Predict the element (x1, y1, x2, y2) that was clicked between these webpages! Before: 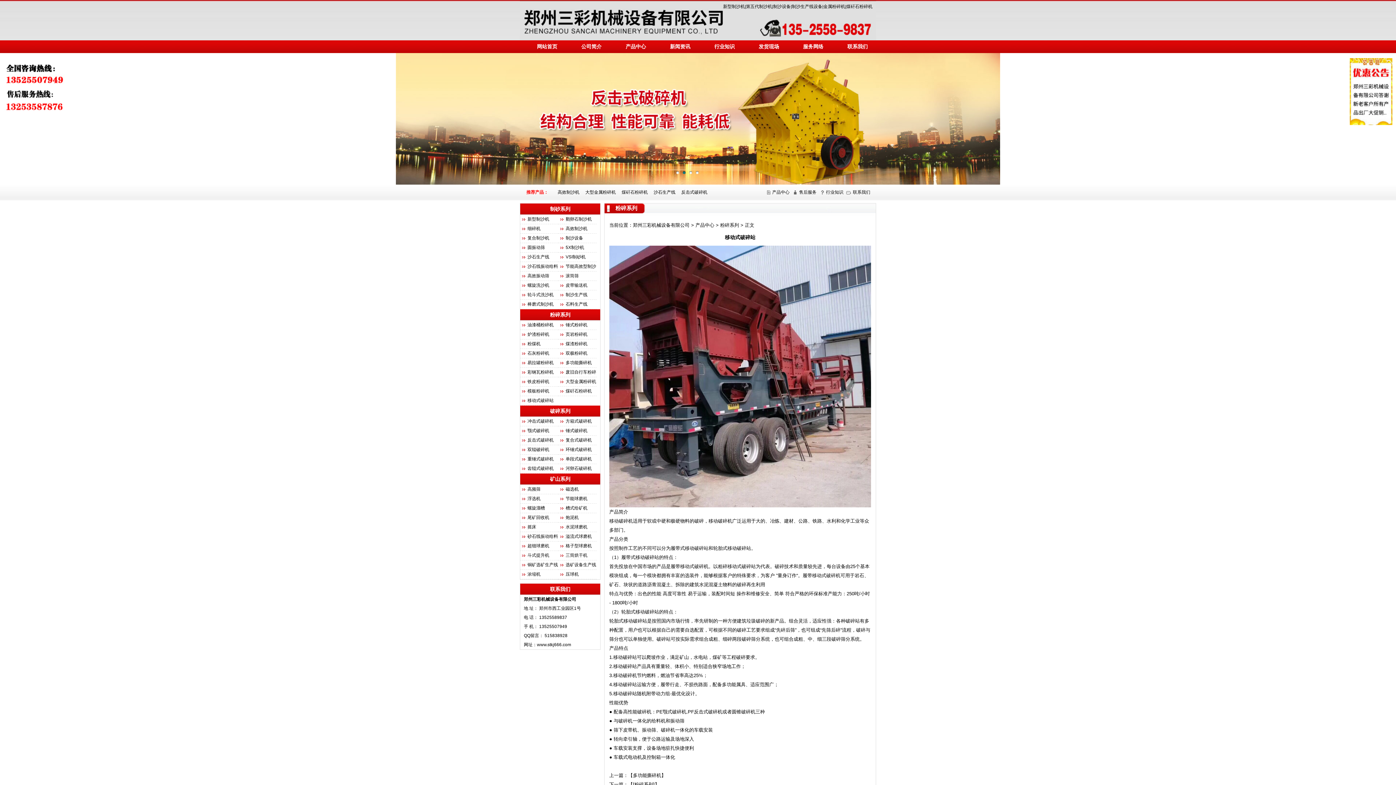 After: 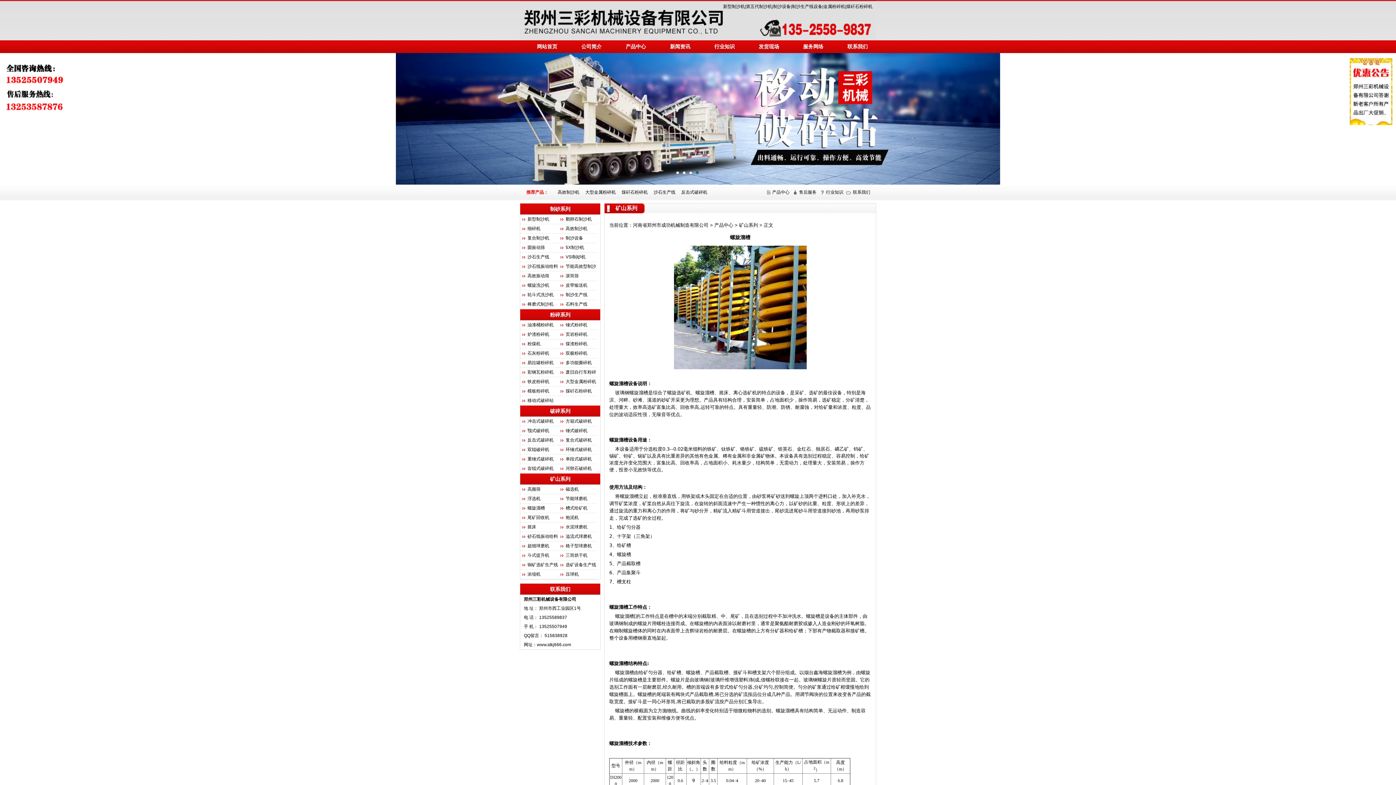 Action: label: 螺旋溜槽 bbox: (527, 504, 558, 513)